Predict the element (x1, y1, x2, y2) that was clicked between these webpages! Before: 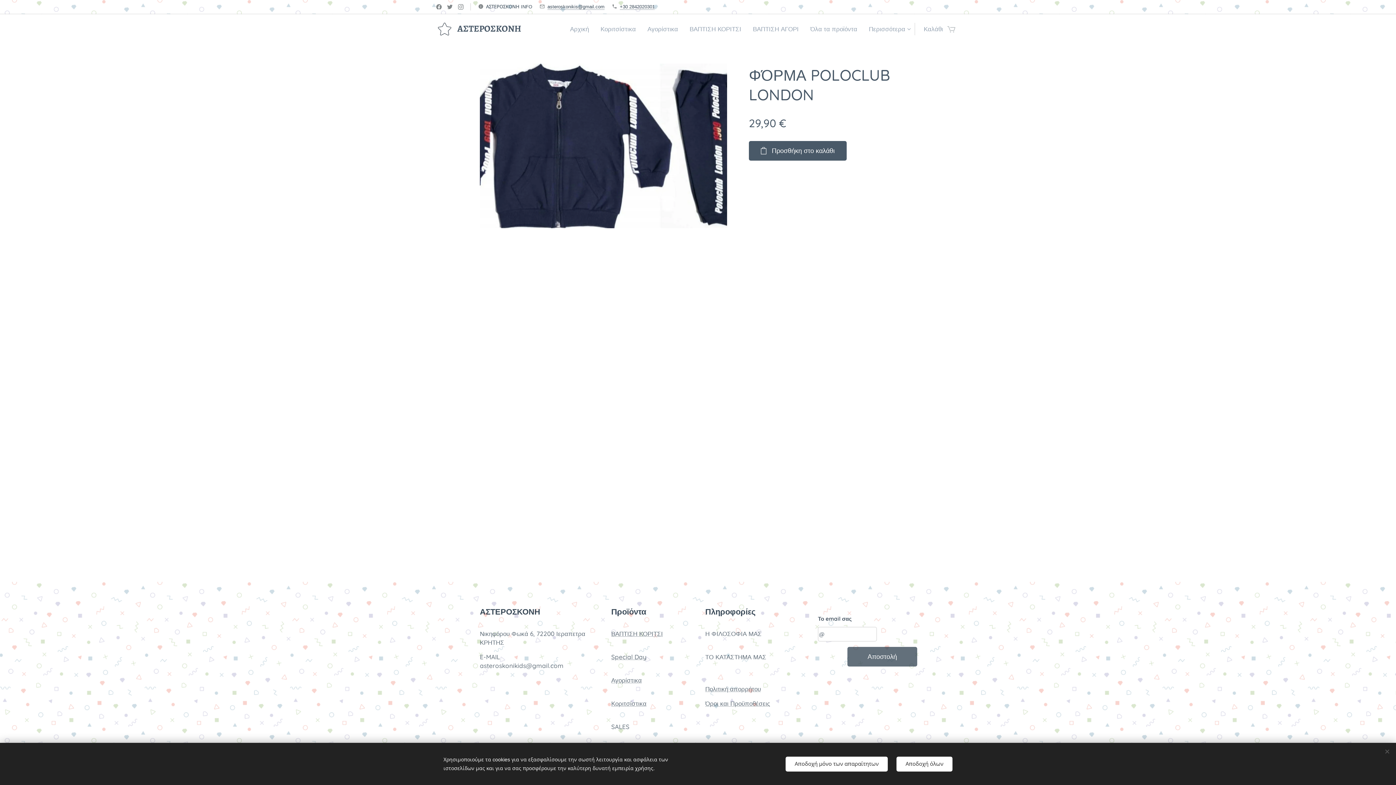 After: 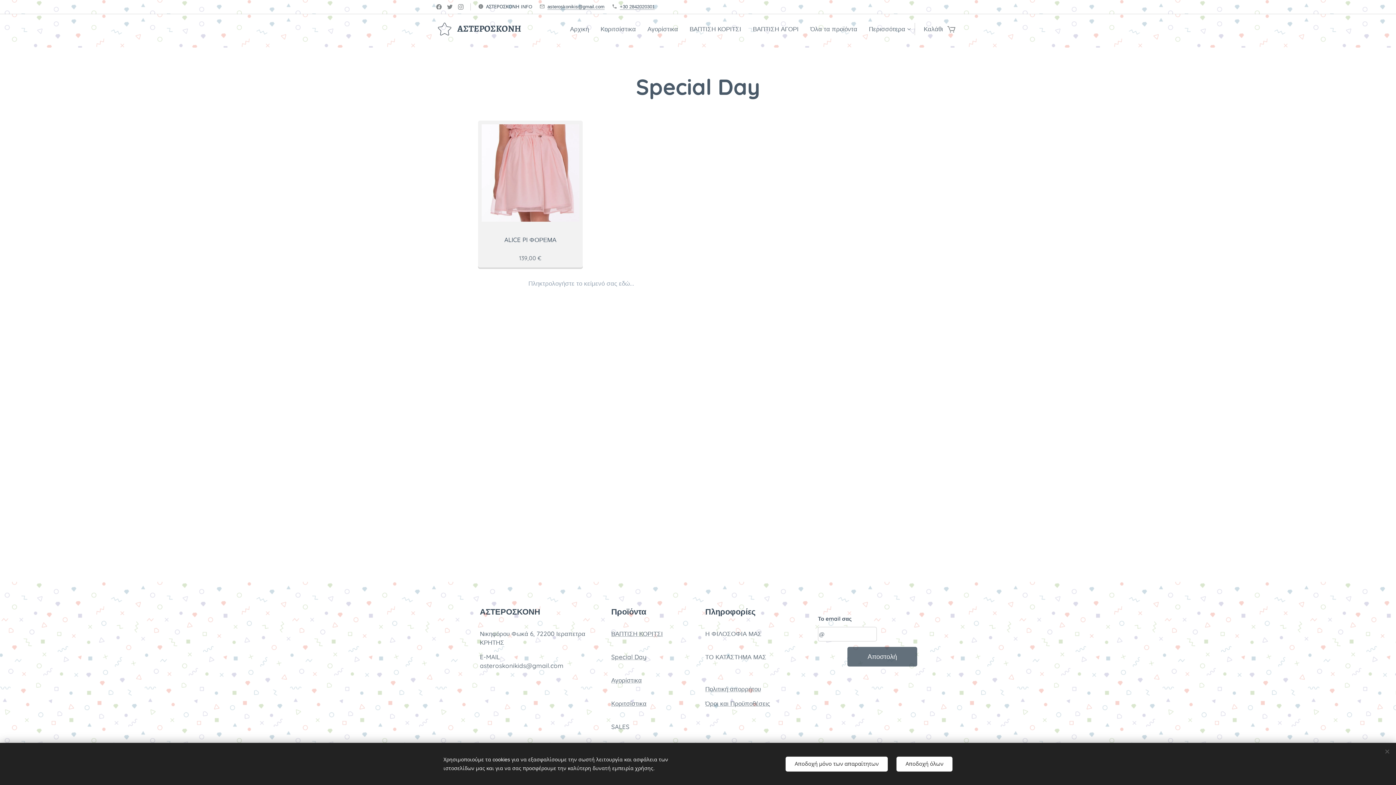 Action: bbox: (611, 653, 646, 661) label: Special Day